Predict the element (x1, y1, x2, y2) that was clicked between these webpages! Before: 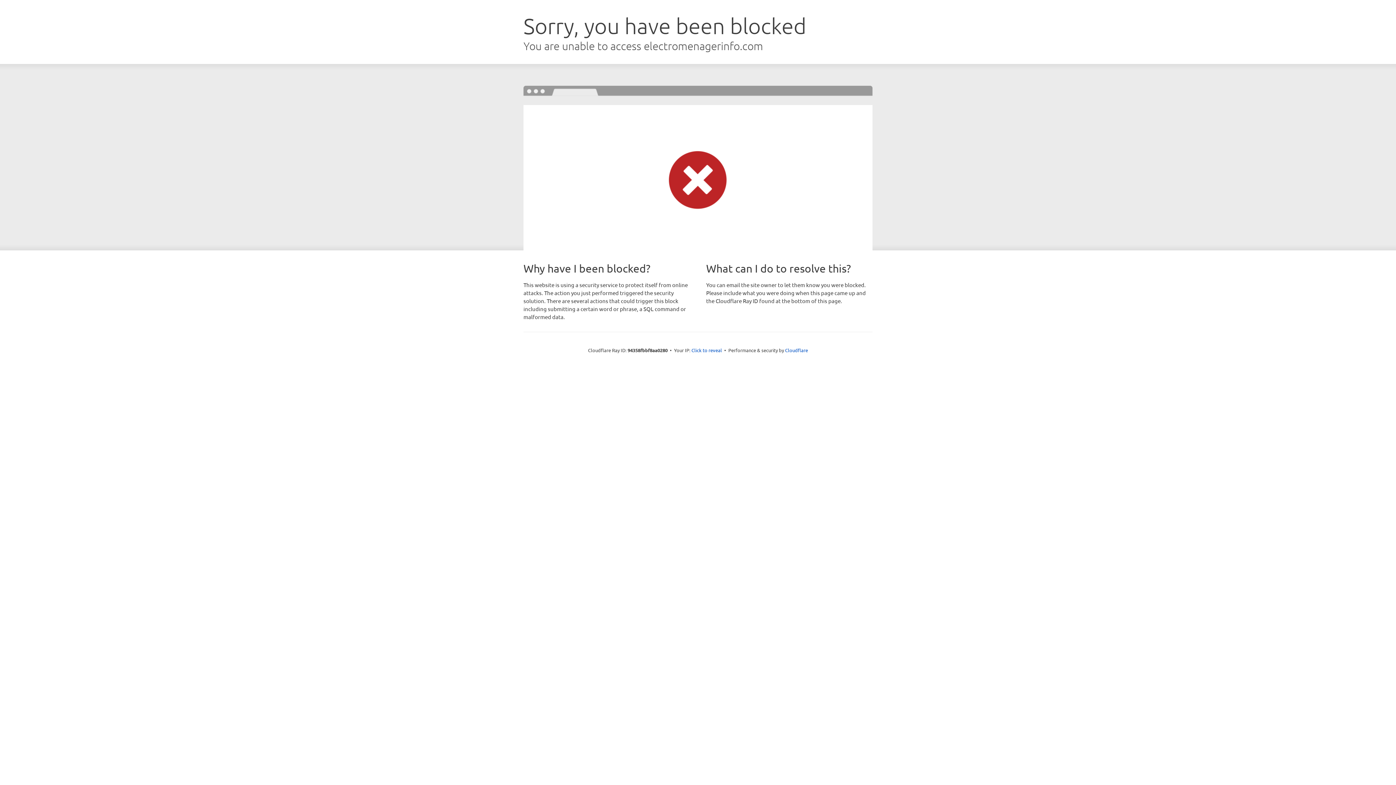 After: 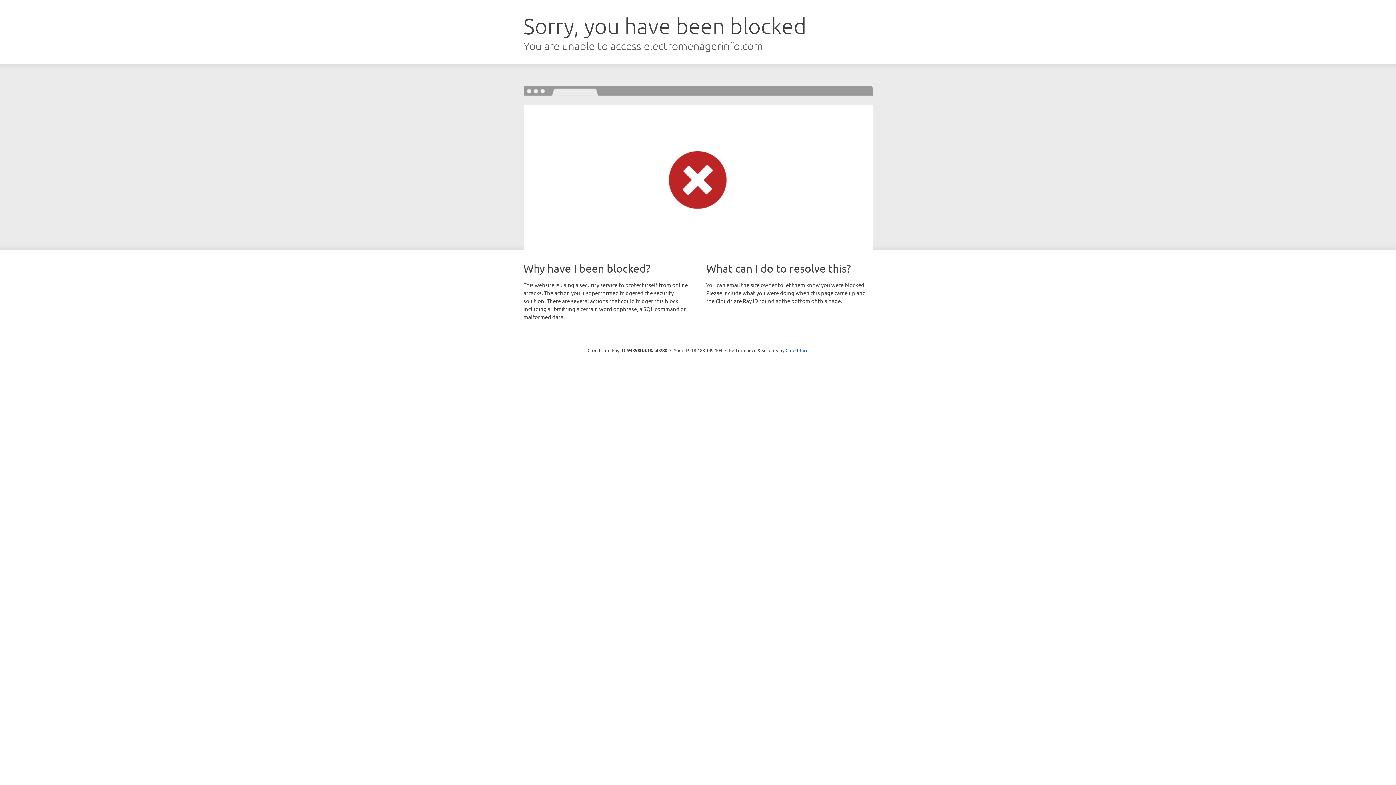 Action: label: Click to reveal bbox: (691, 346, 722, 353)